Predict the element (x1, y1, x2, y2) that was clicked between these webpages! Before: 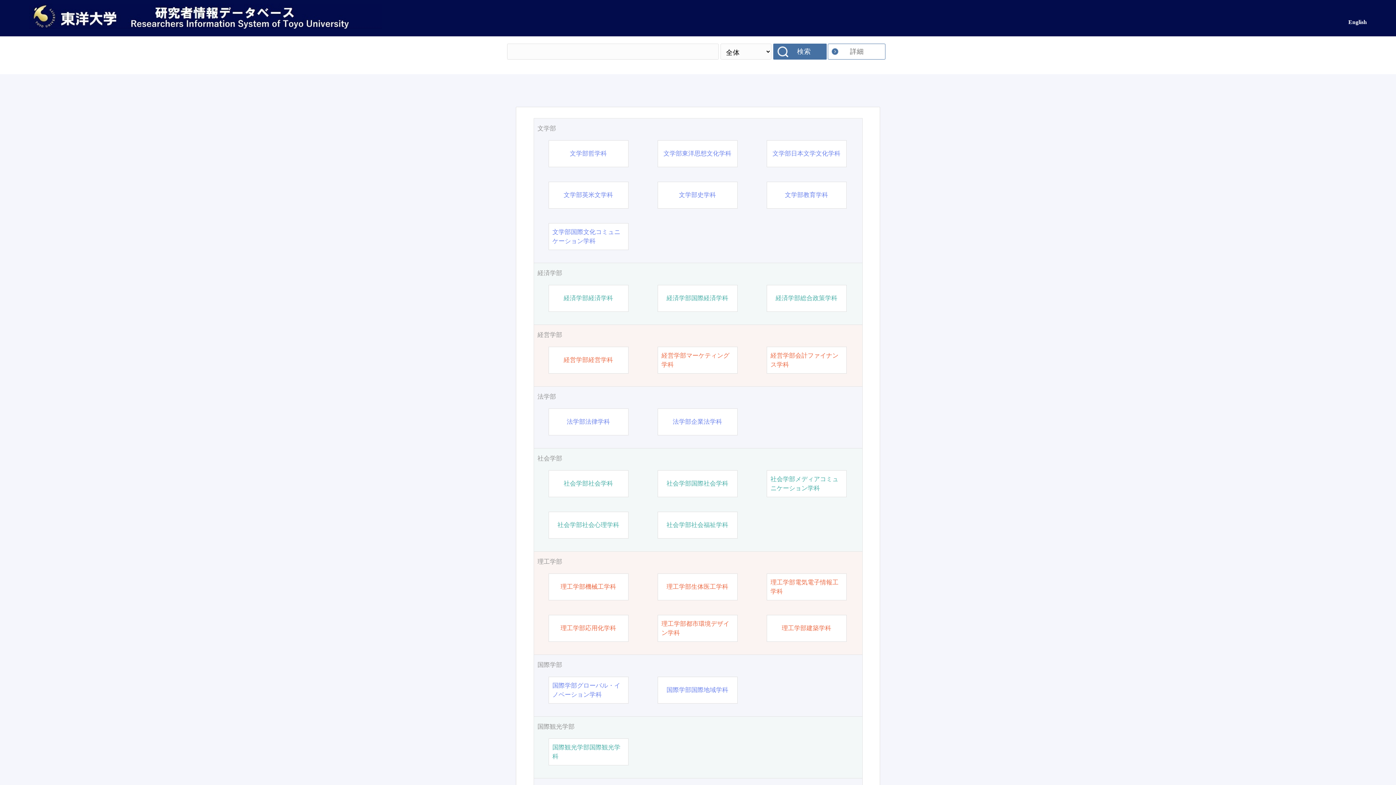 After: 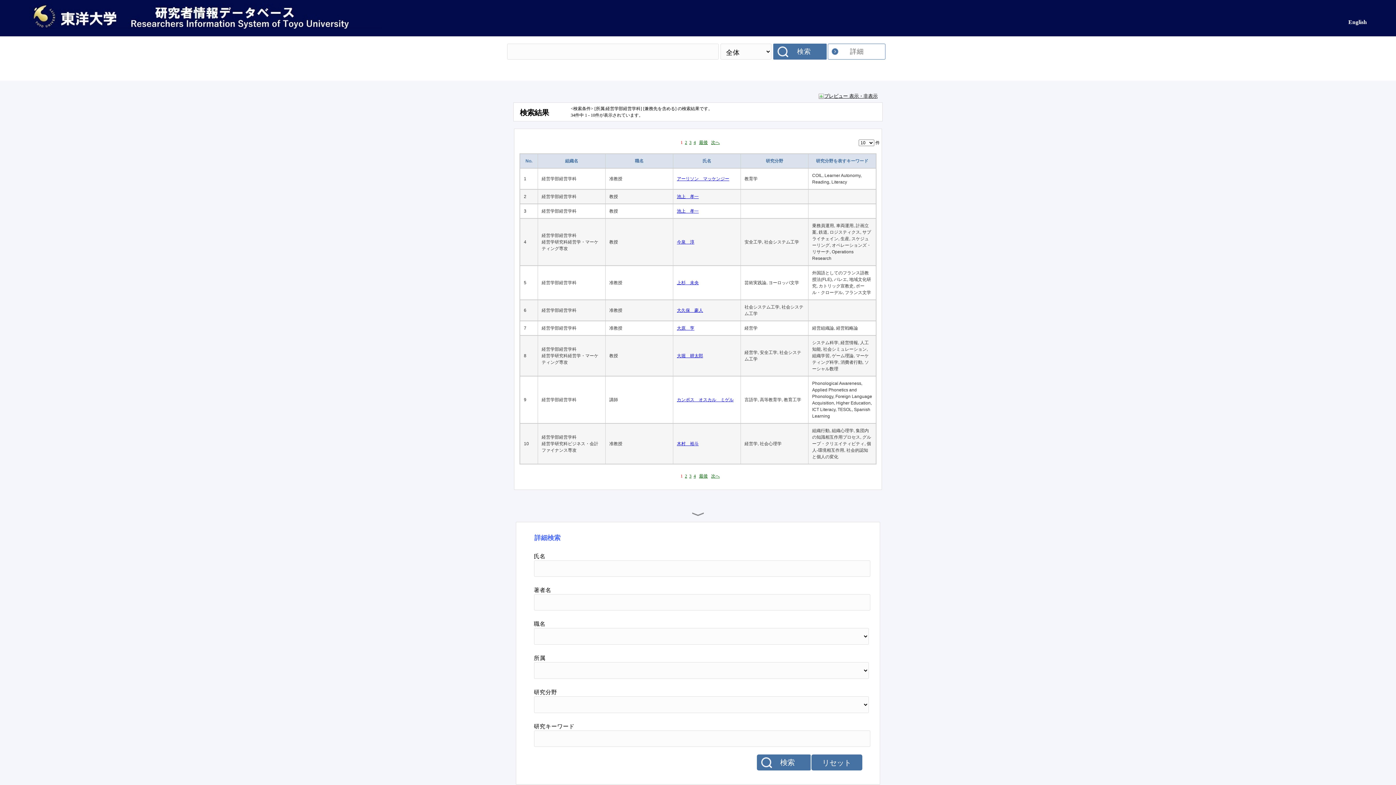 Action: label: 経営学部経営学科 bbox: (563, 355, 613, 364)